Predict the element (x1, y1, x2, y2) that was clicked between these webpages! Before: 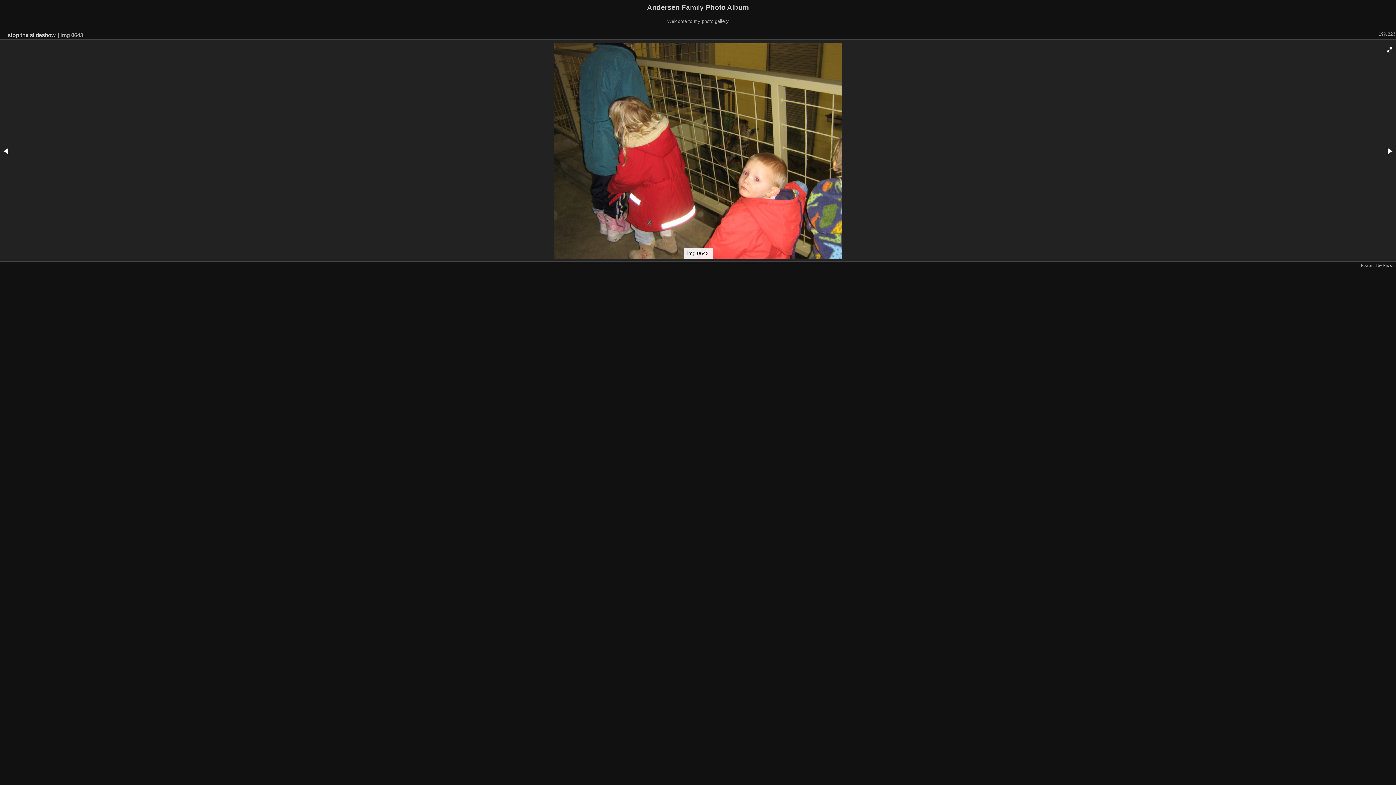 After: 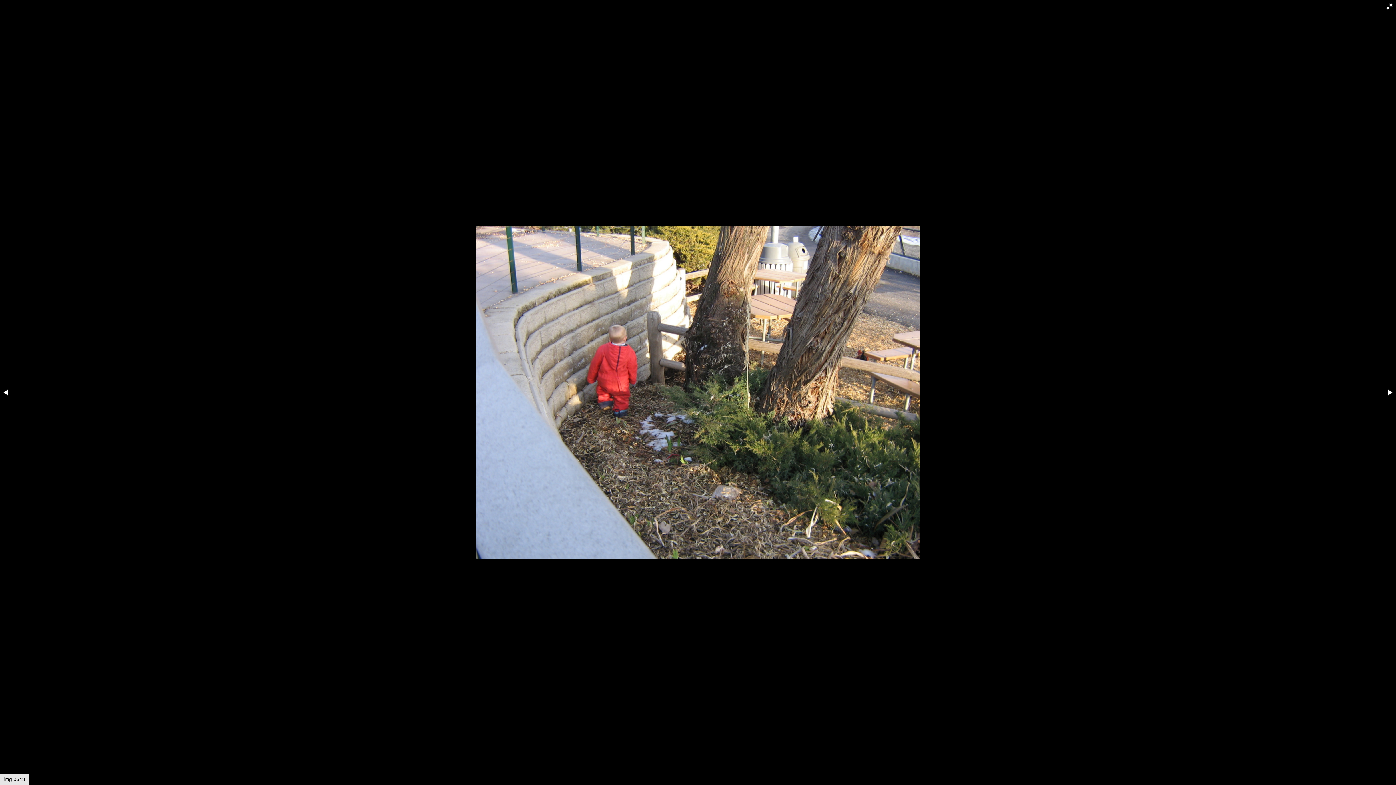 Action: bbox: (1384, 43, 1395, 55)